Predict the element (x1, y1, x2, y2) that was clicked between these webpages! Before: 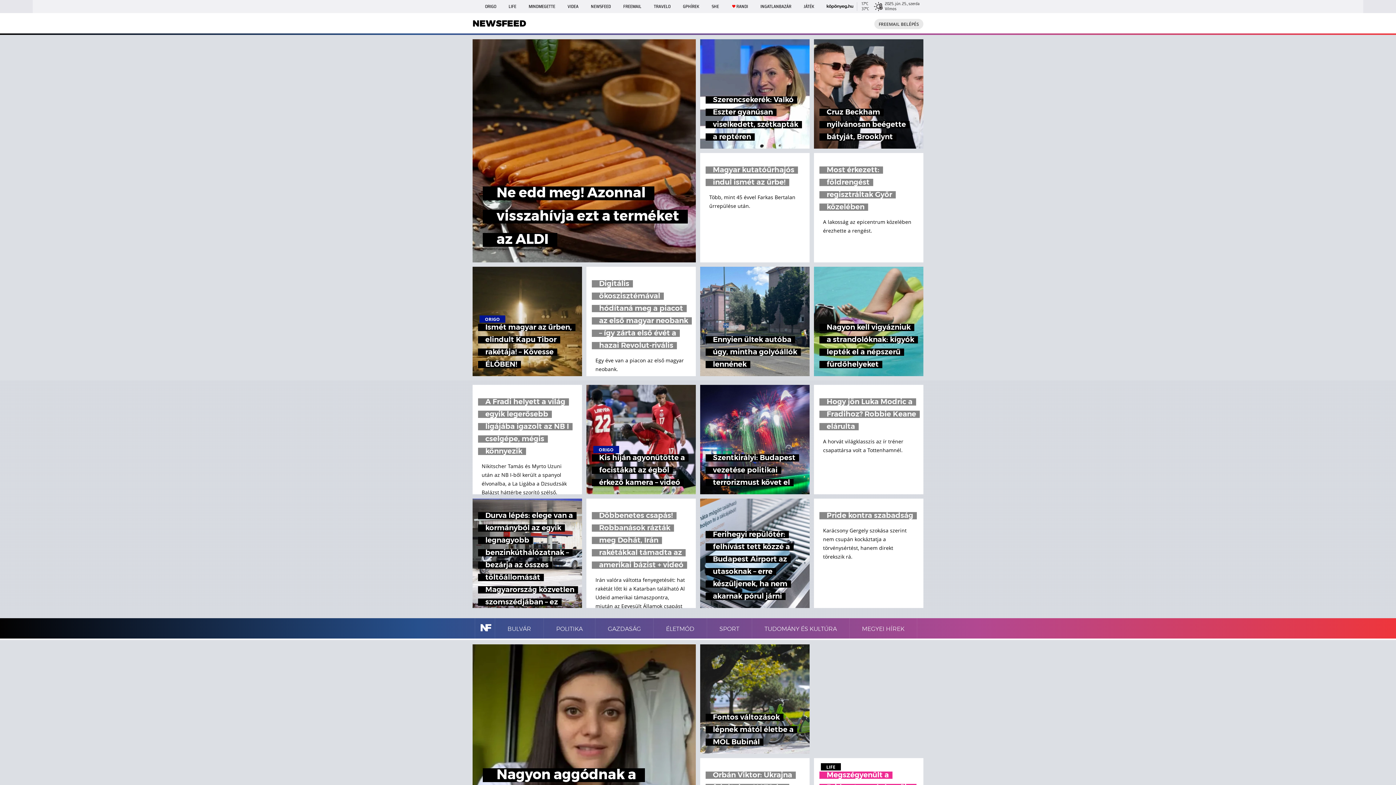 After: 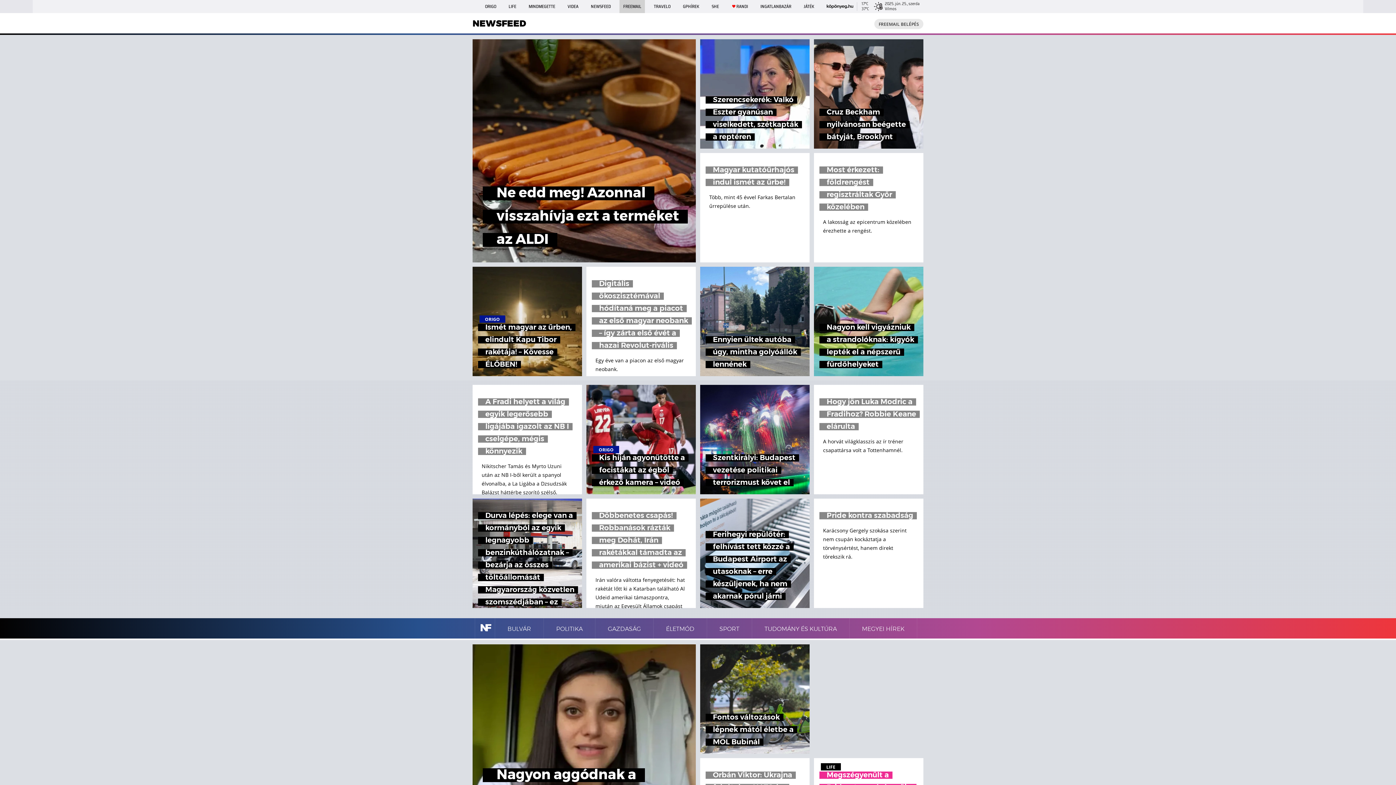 Action: bbox: (619, 0, 645, 13) label: FREEMAIL